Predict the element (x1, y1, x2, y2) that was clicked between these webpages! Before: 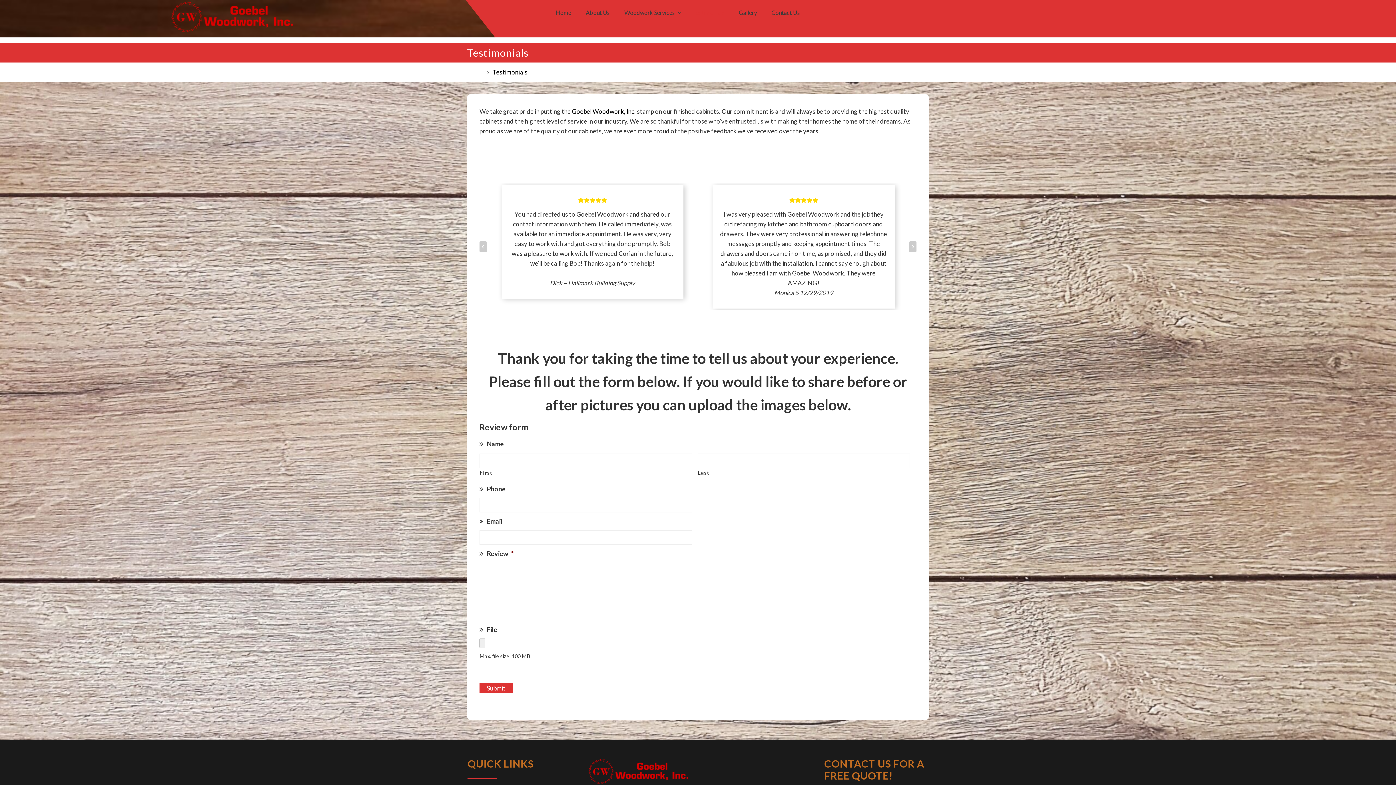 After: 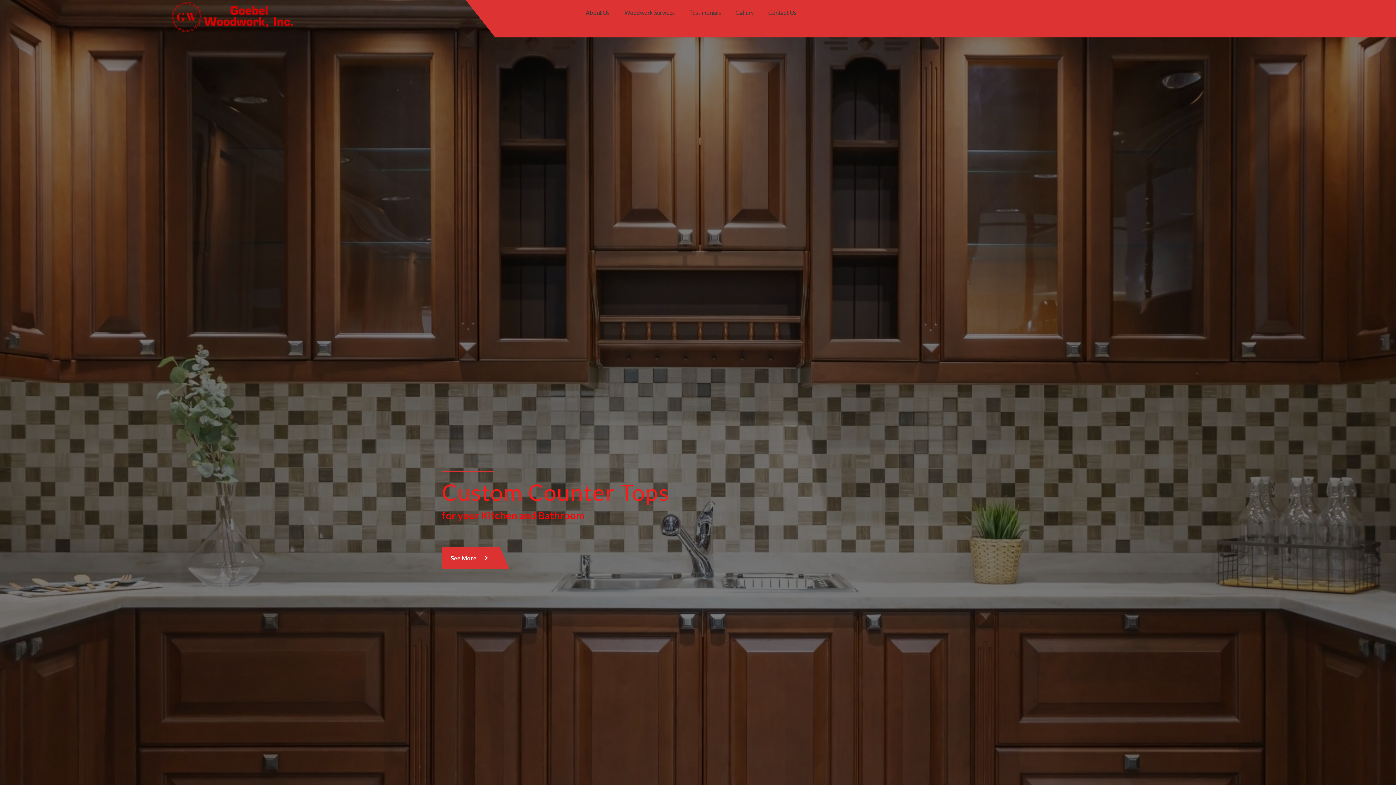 Action: label: Home bbox: (468, 68, 485, 76)